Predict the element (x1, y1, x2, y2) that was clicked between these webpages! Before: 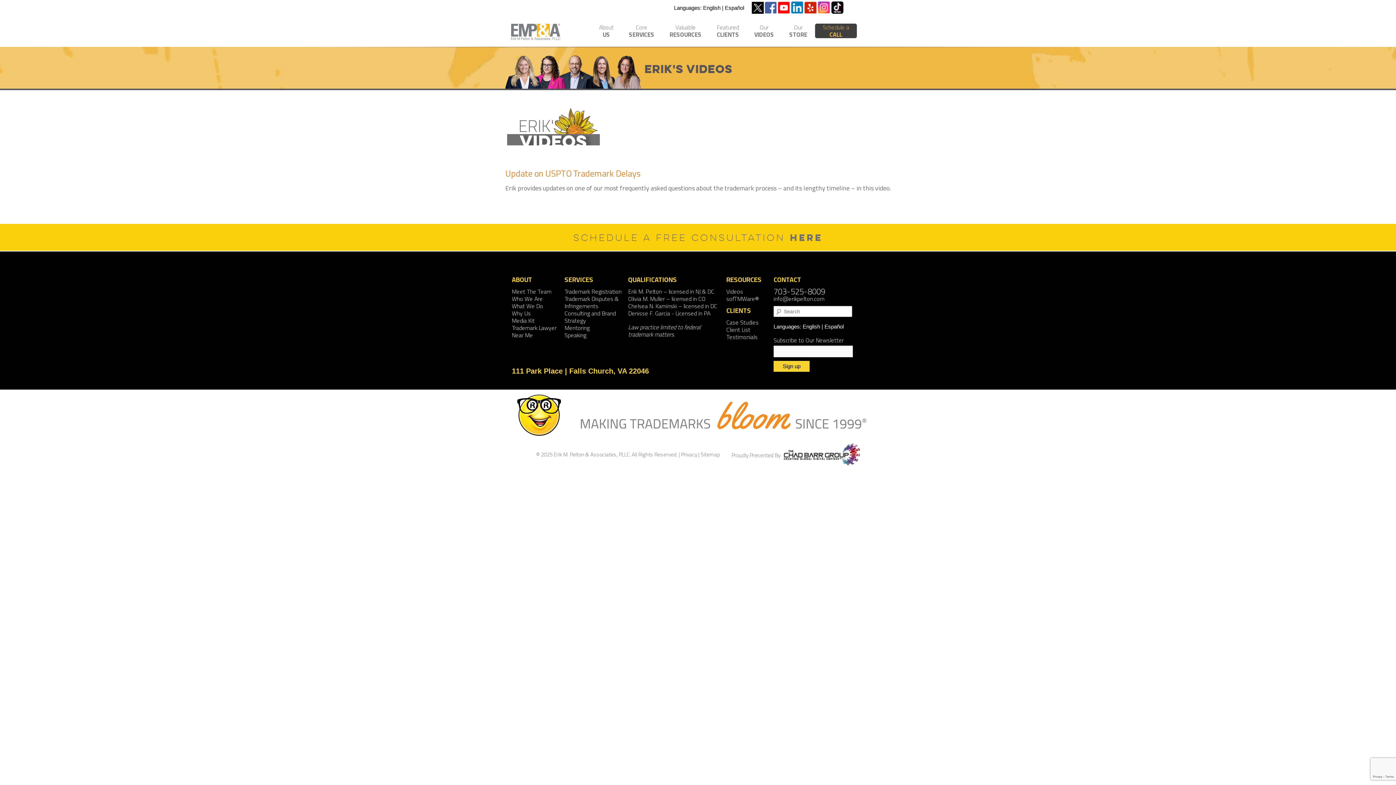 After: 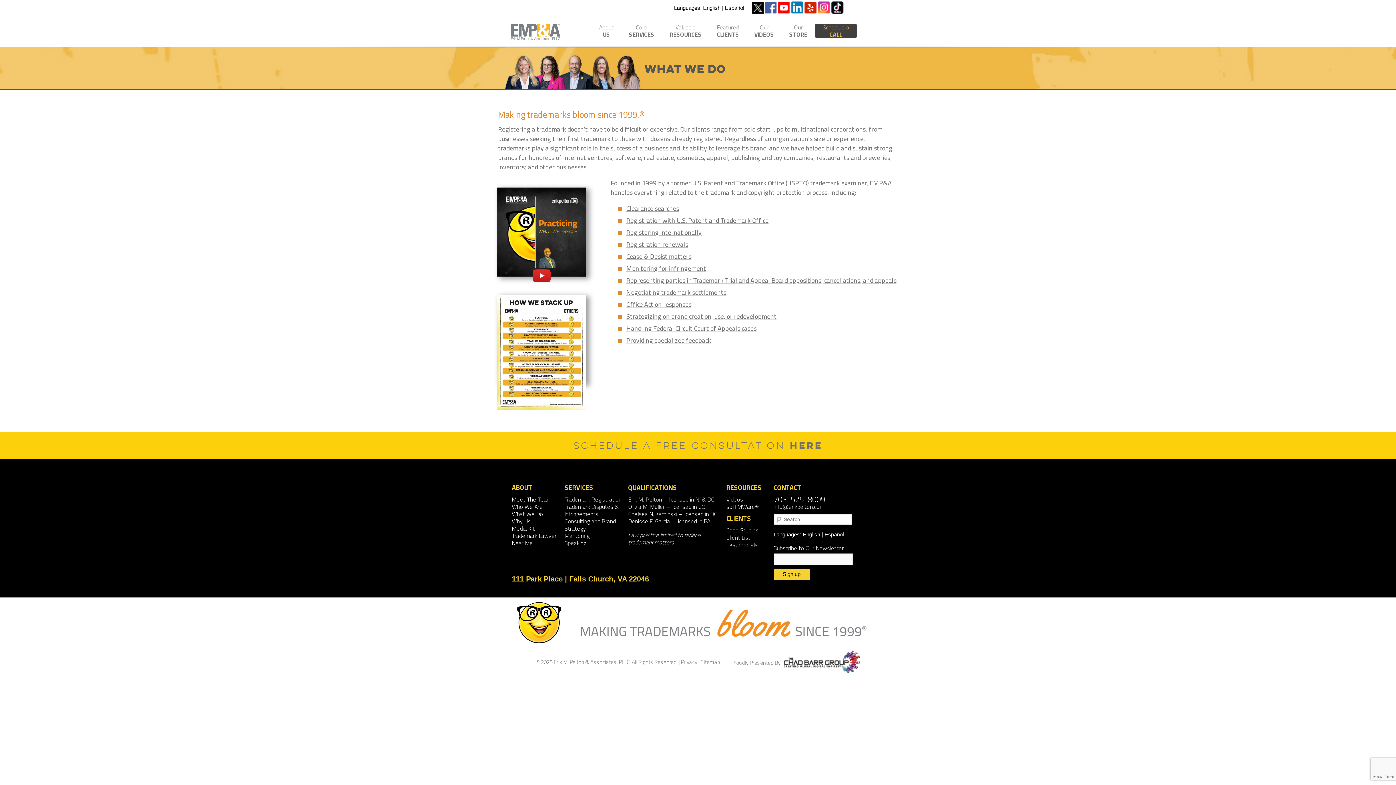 Action: label: What We Do bbox: (512, 302, 564, 309)